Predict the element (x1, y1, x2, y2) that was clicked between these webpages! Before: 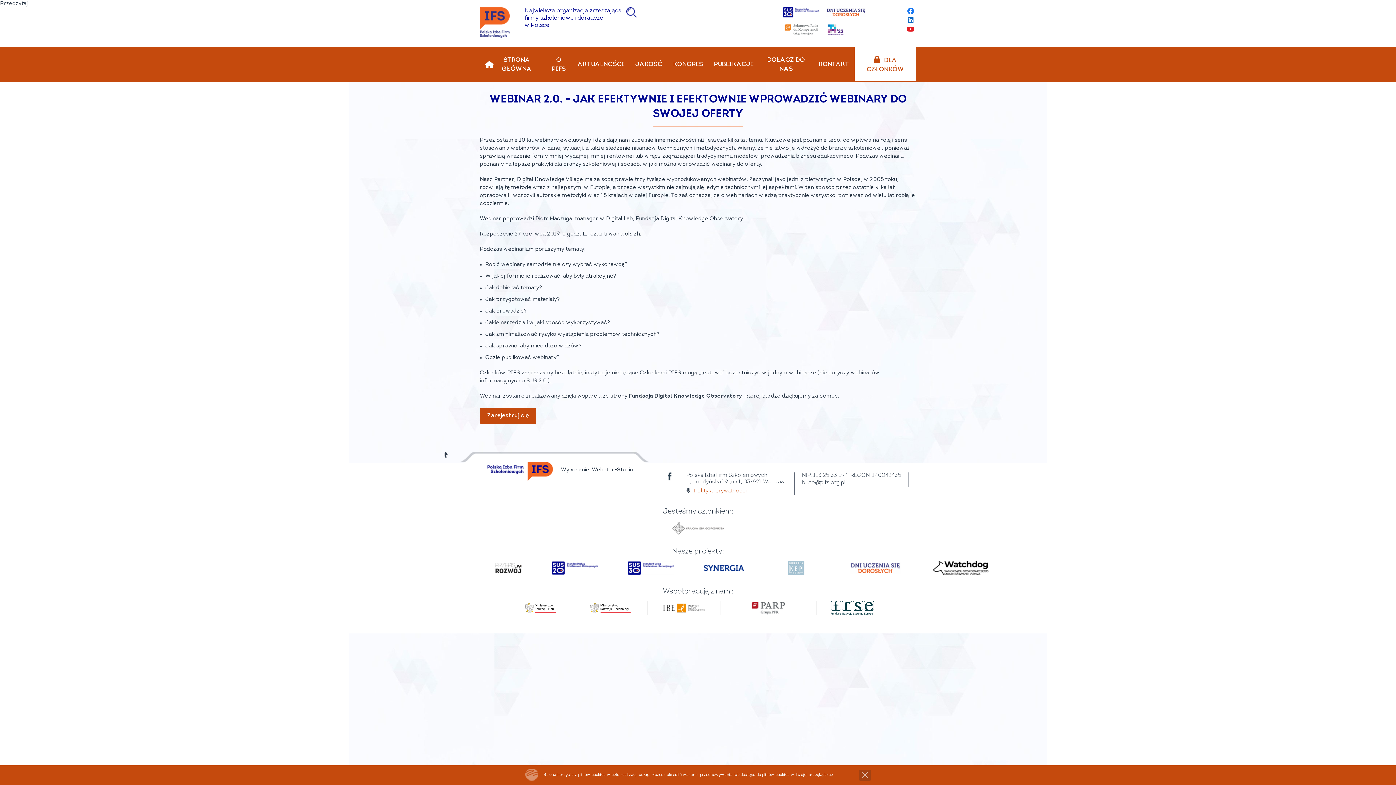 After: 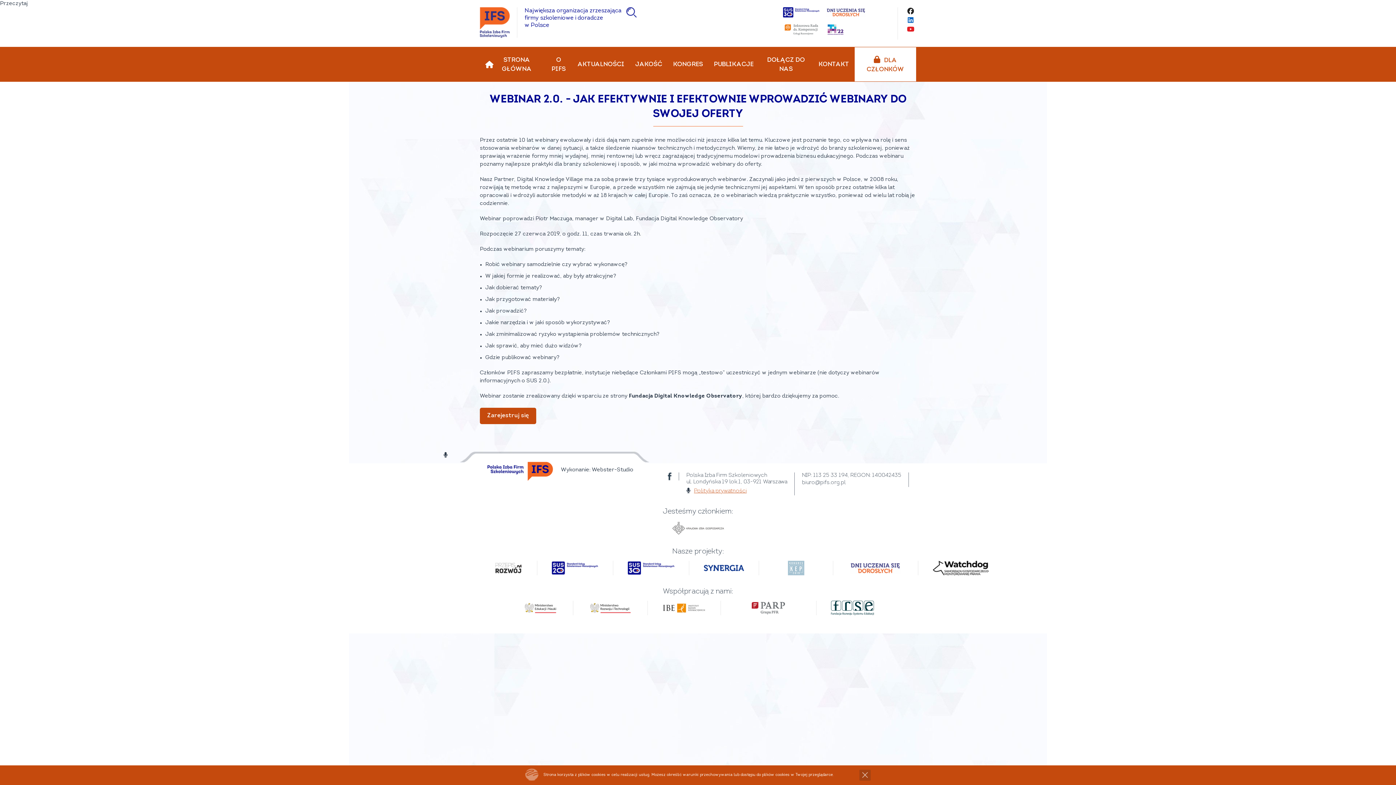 Action: bbox: (907, 7, 914, 16) label: Link otwiera się w nowym oknie przeglądarki